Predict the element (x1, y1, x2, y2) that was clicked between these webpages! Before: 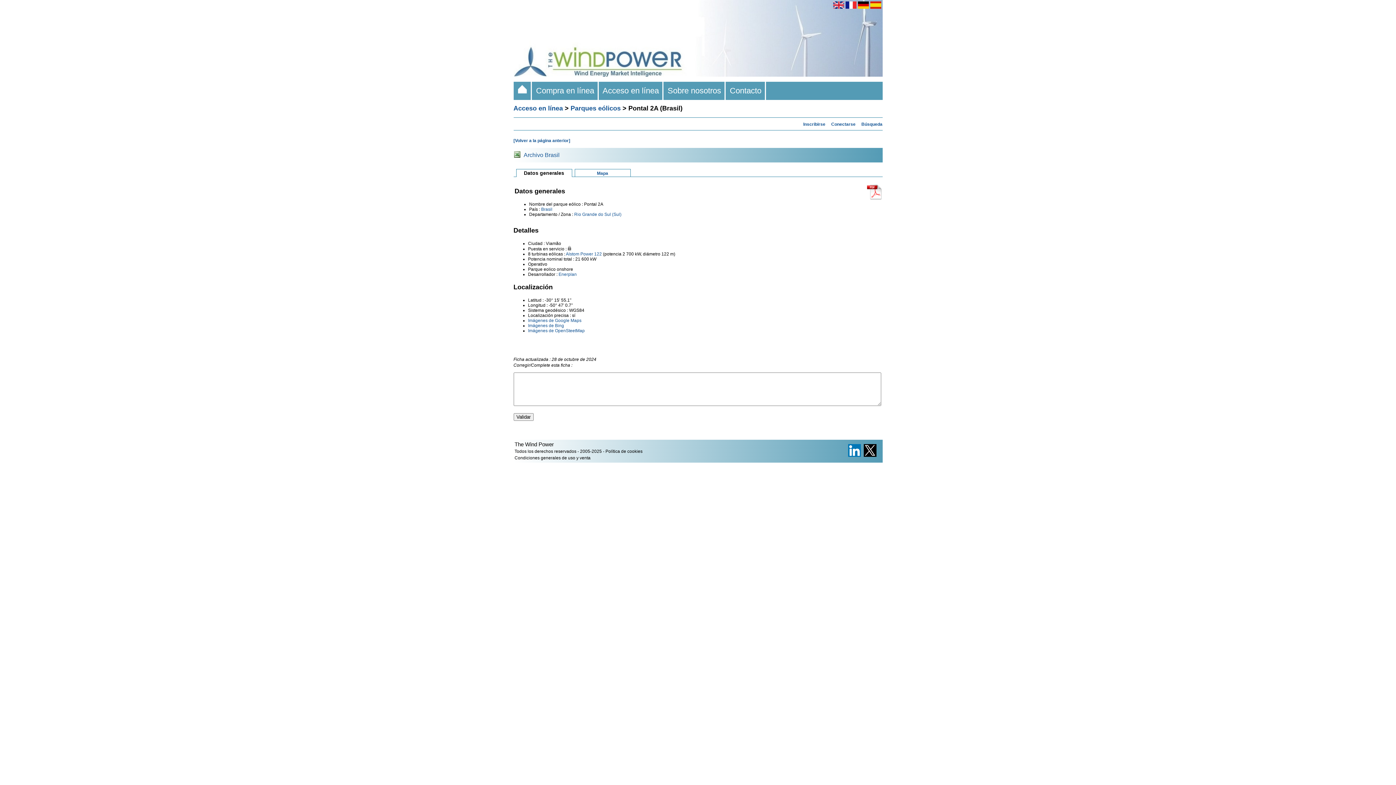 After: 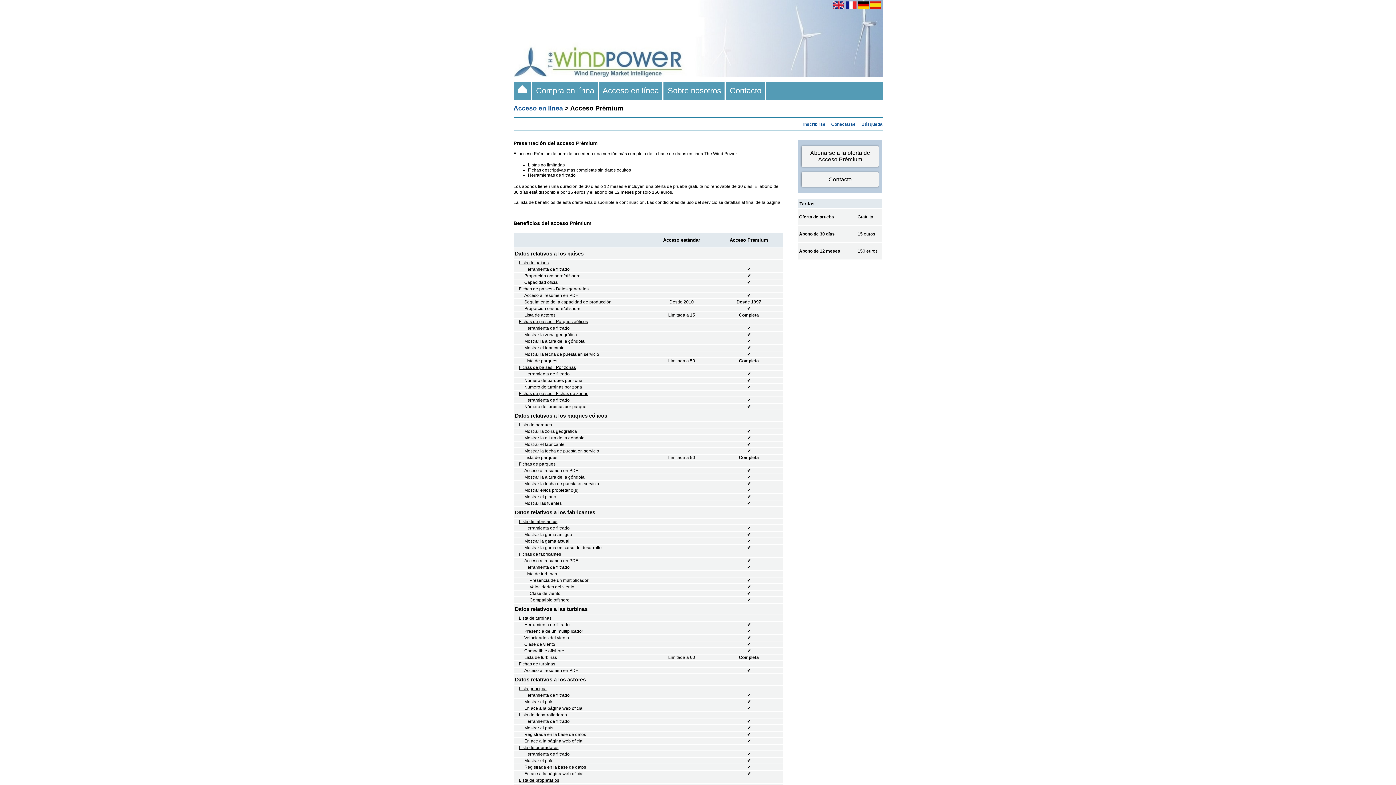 Action: label: Inscribirse bbox: (803, 121, 825, 126)